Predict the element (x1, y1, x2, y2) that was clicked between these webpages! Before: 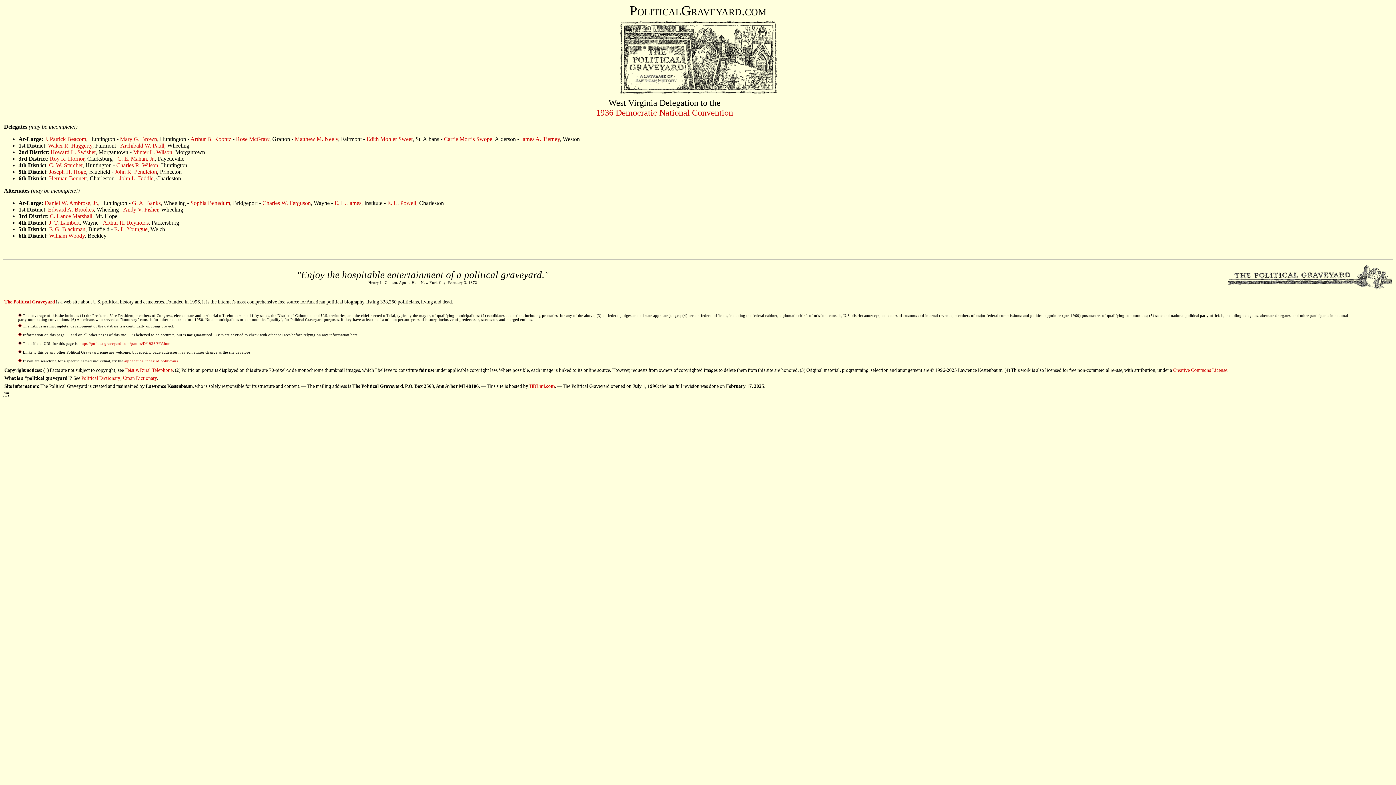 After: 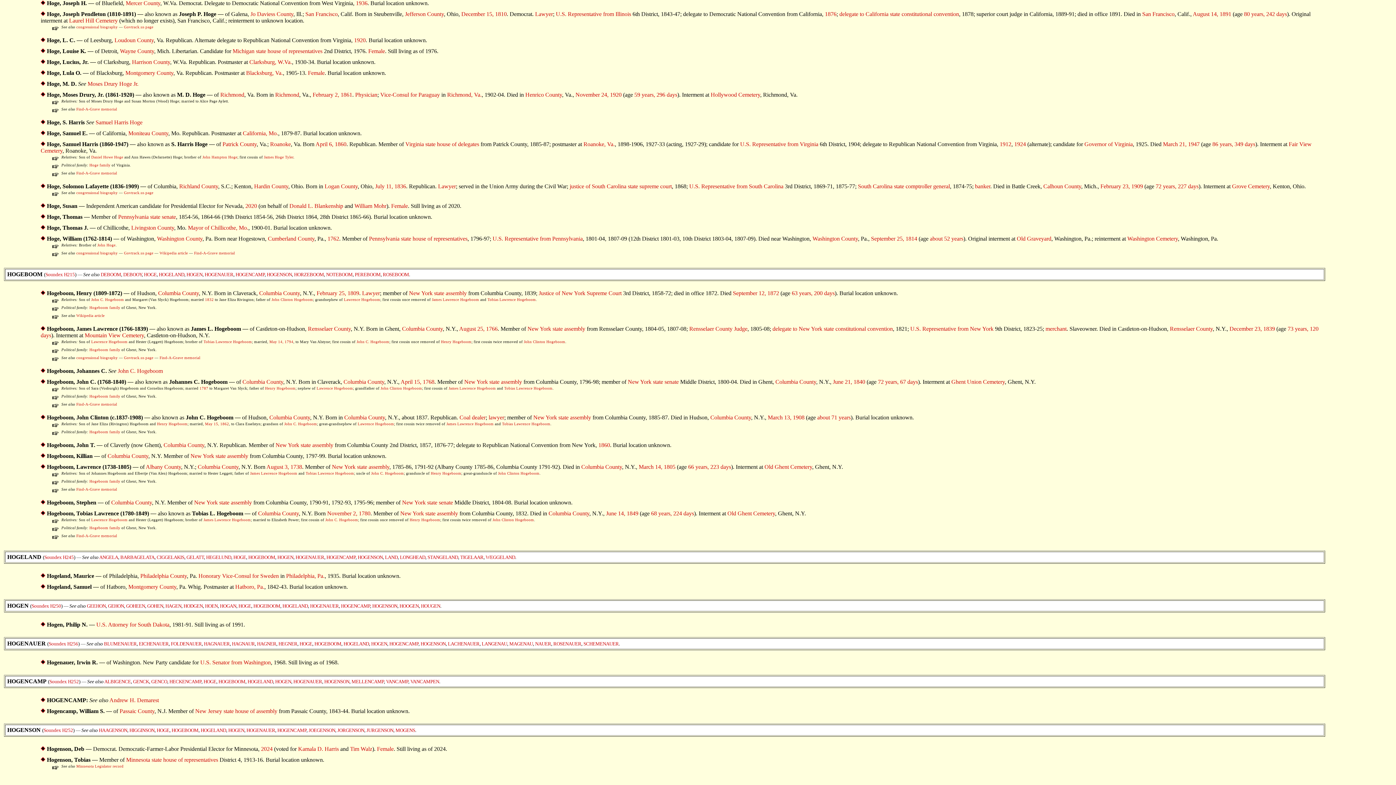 Action: label: Joseph H. Hoge bbox: (49, 168, 86, 174)